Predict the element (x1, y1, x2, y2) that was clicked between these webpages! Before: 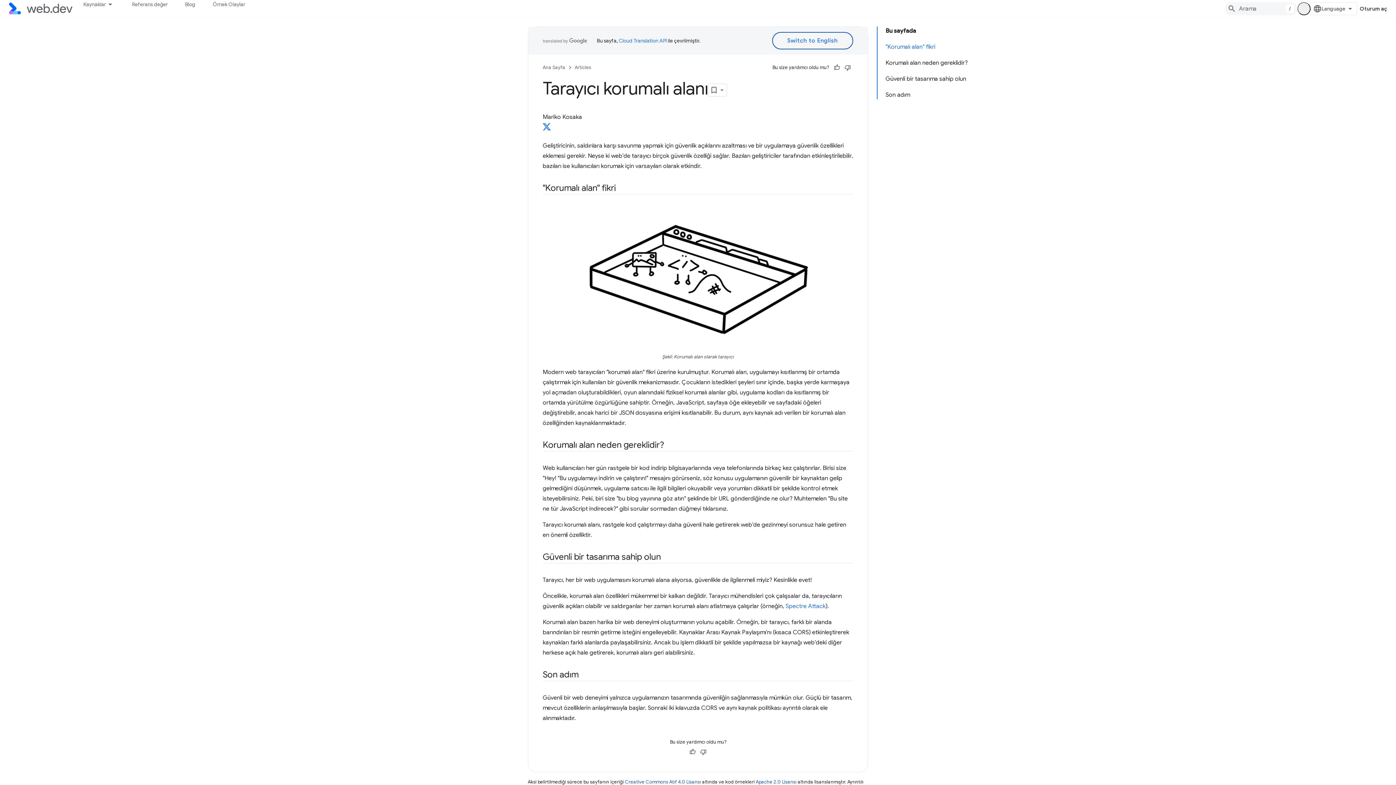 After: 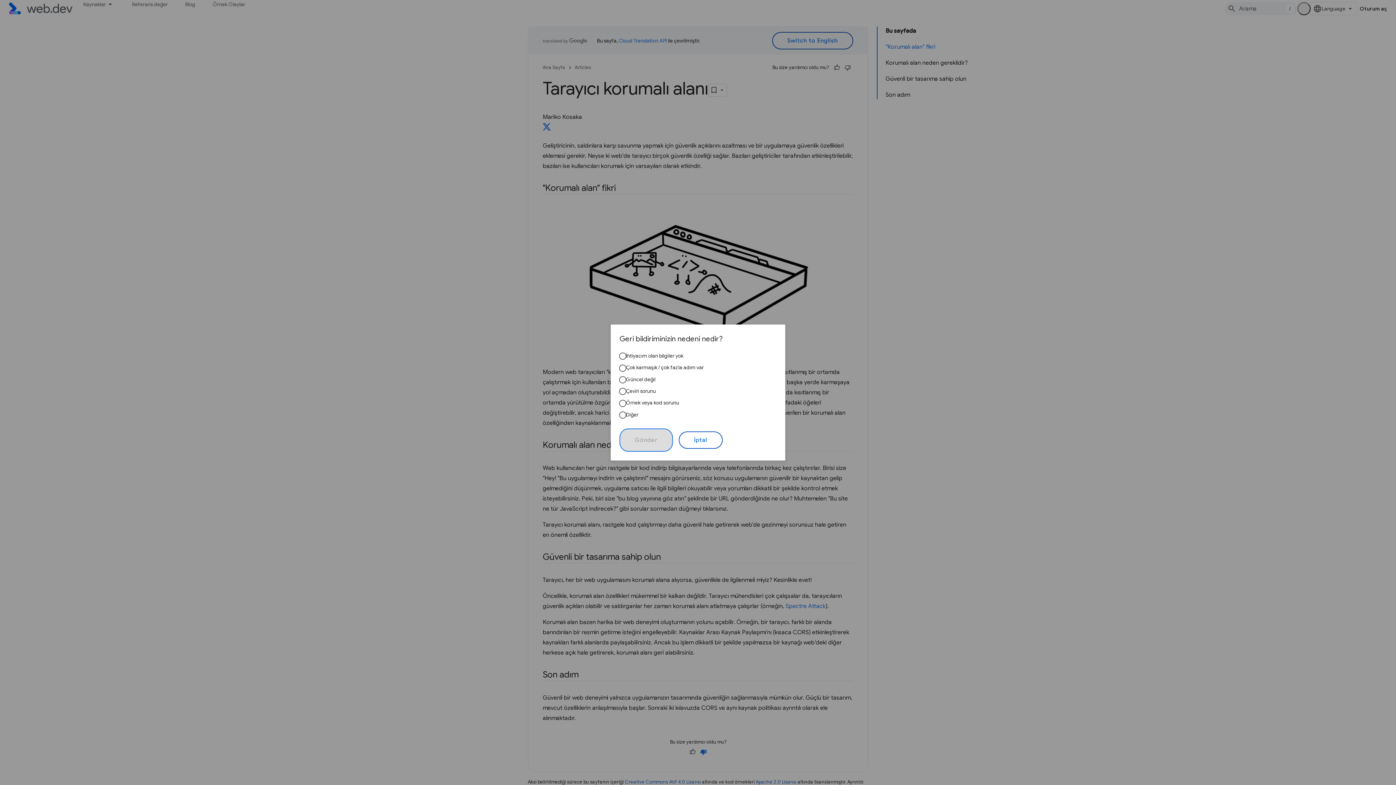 Action: label: Yararlı değil bbox: (698, 746, 709, 757)